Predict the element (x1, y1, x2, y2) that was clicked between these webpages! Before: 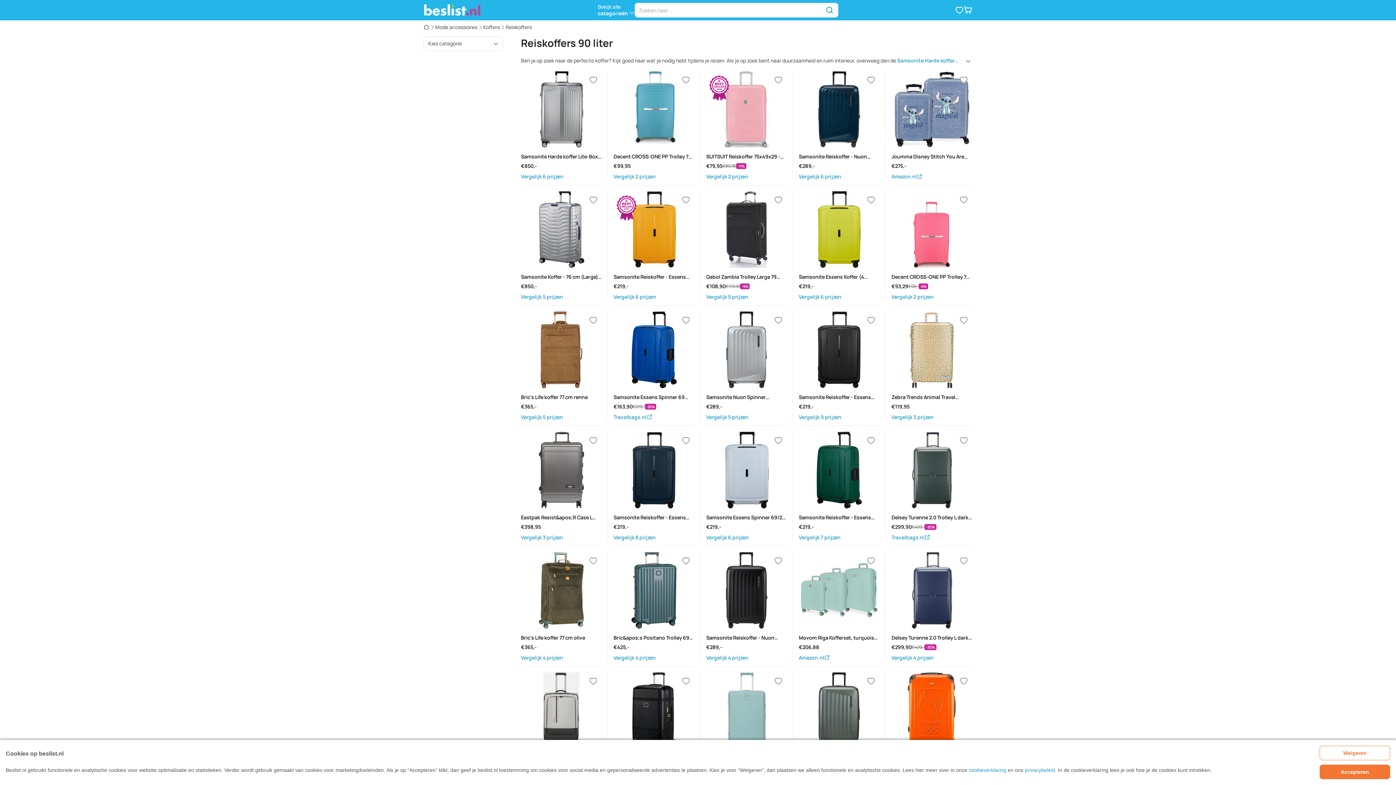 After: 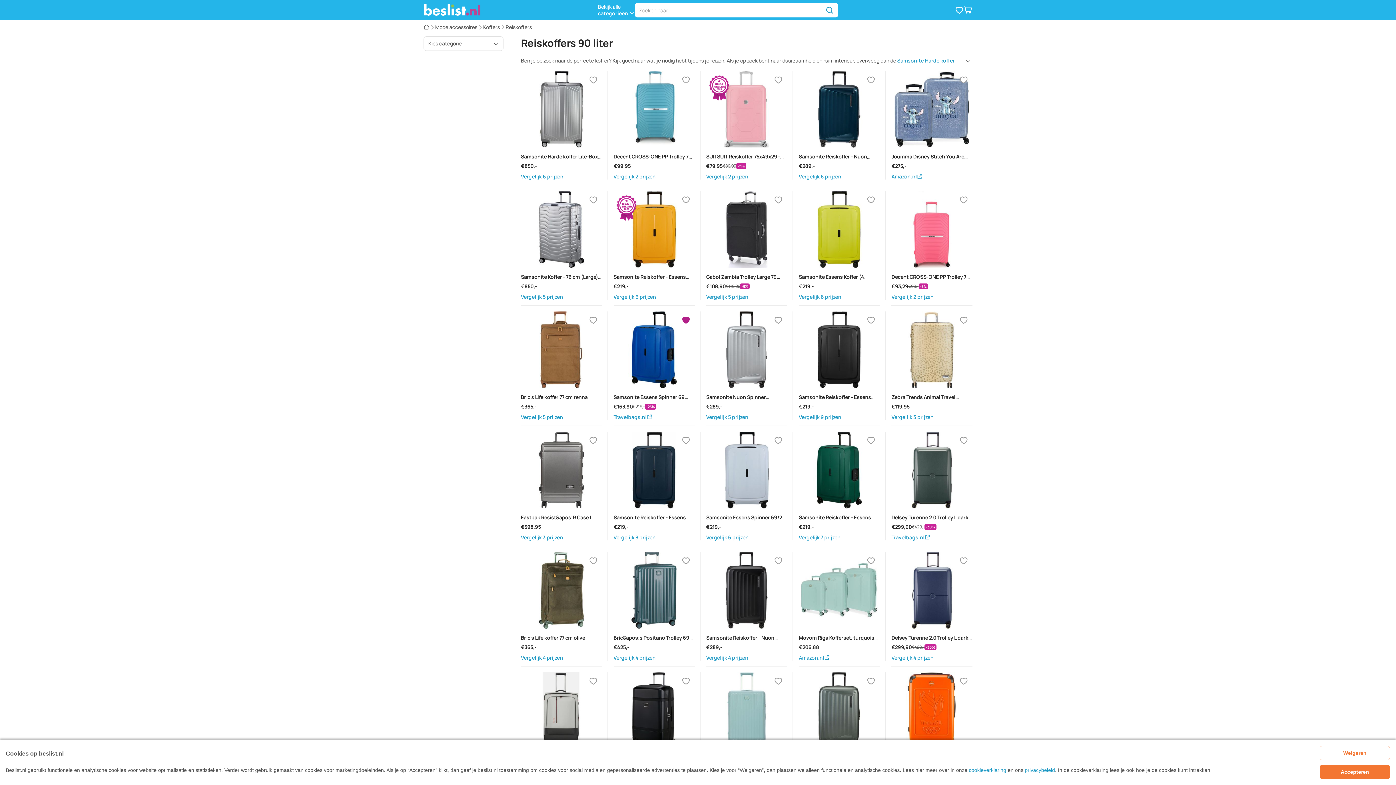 Action: bbox: (677, 311, 694, 329) label: Verlanglijstje